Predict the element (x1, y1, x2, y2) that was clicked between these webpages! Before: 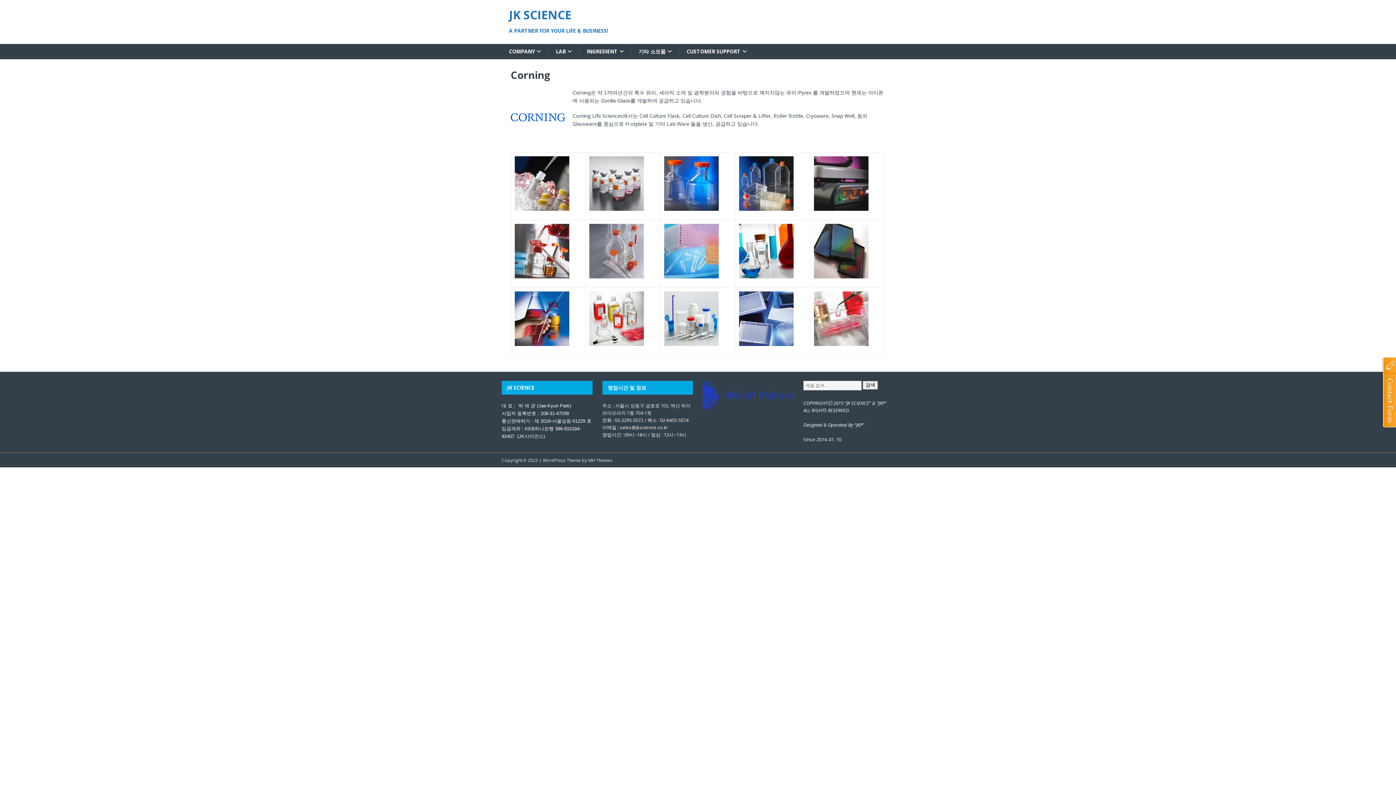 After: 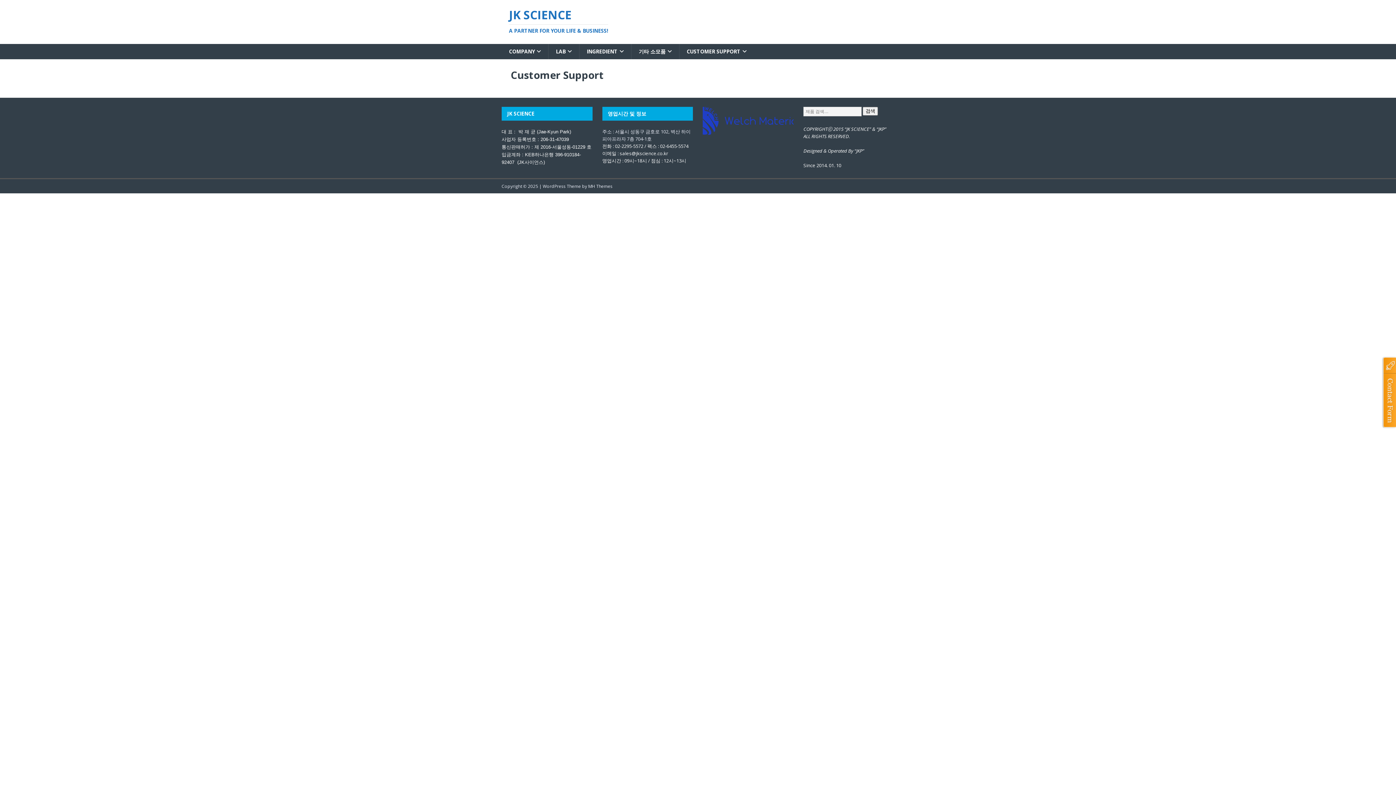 Action: label: CUSTOMER SUPPORT bbox: (679, 44, 754, 59)